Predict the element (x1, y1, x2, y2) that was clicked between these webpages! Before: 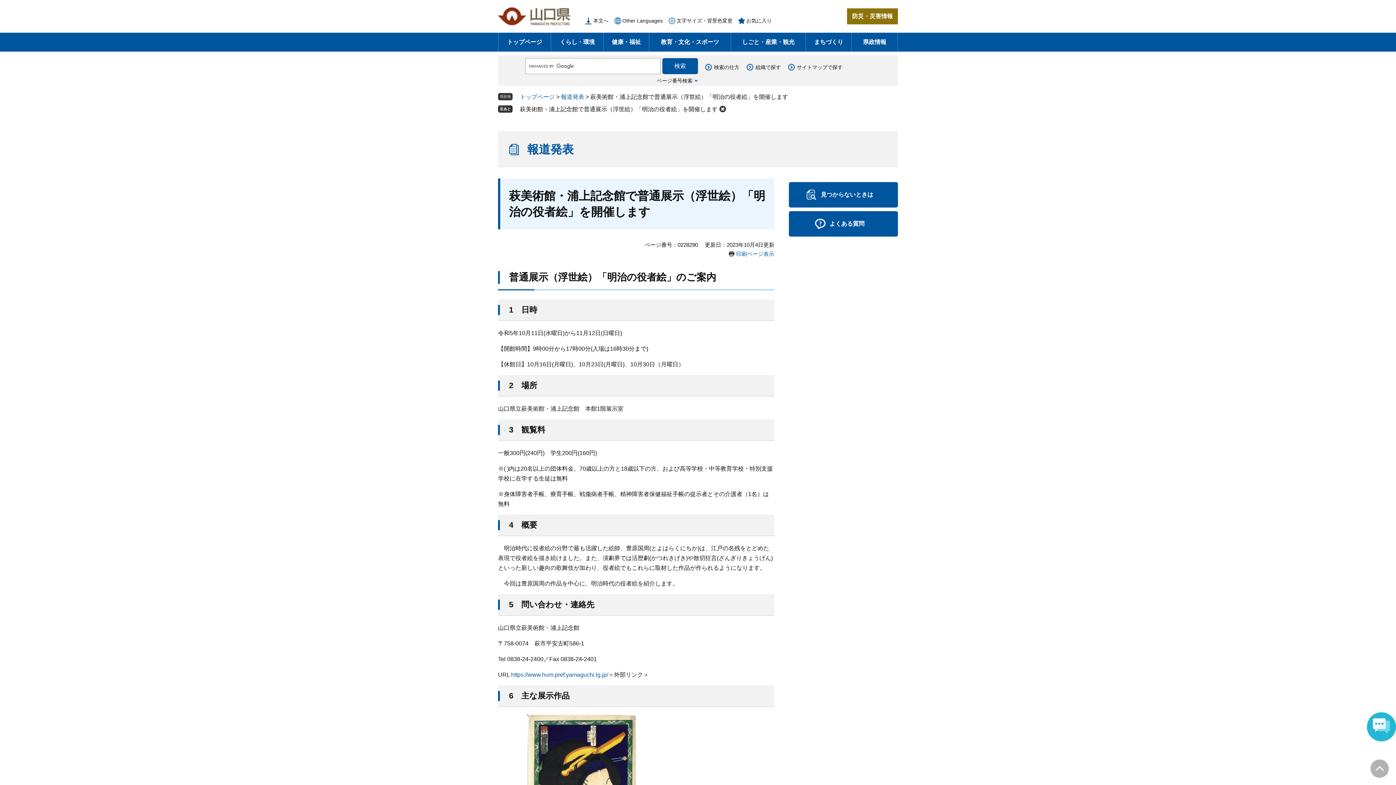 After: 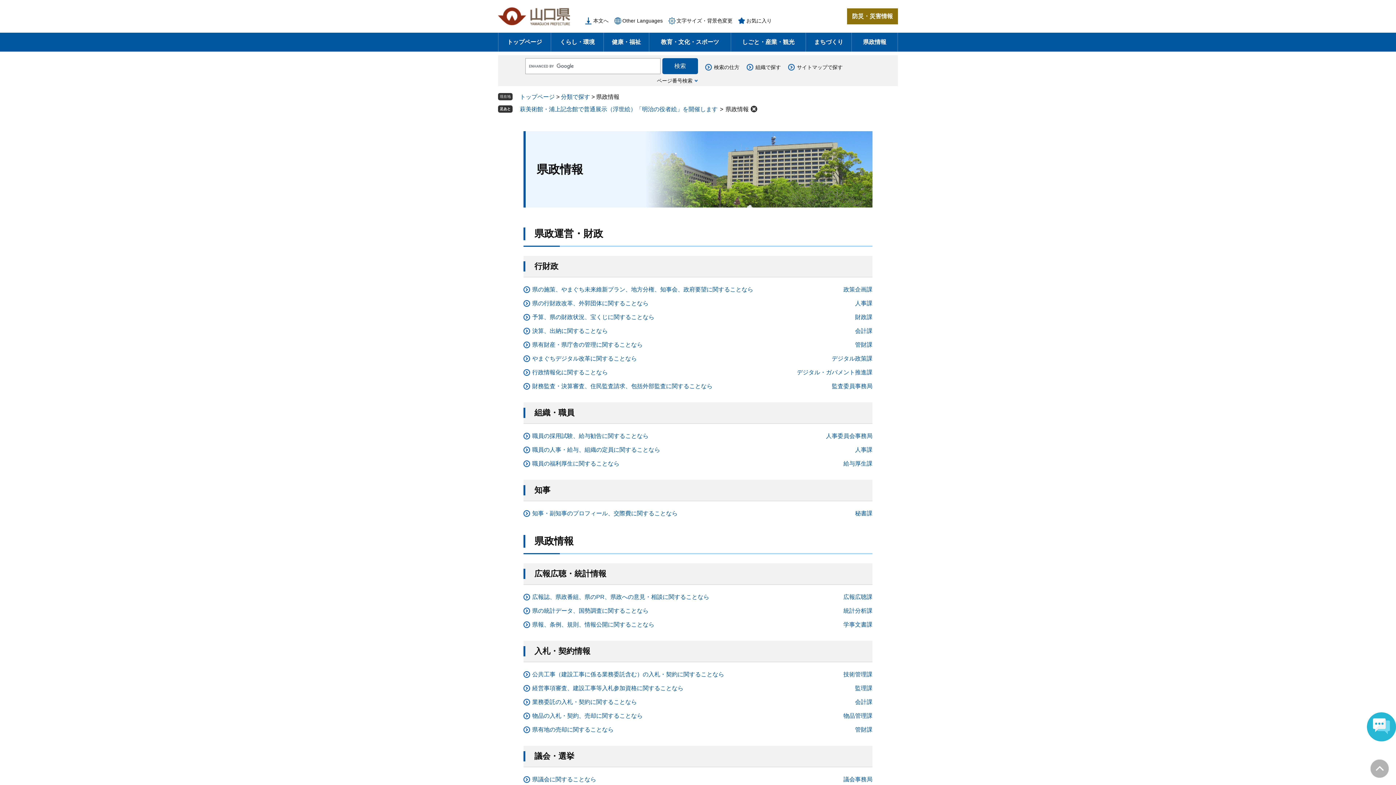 Action: label: 県政情報 bbox: (852, 32, 897, 51)